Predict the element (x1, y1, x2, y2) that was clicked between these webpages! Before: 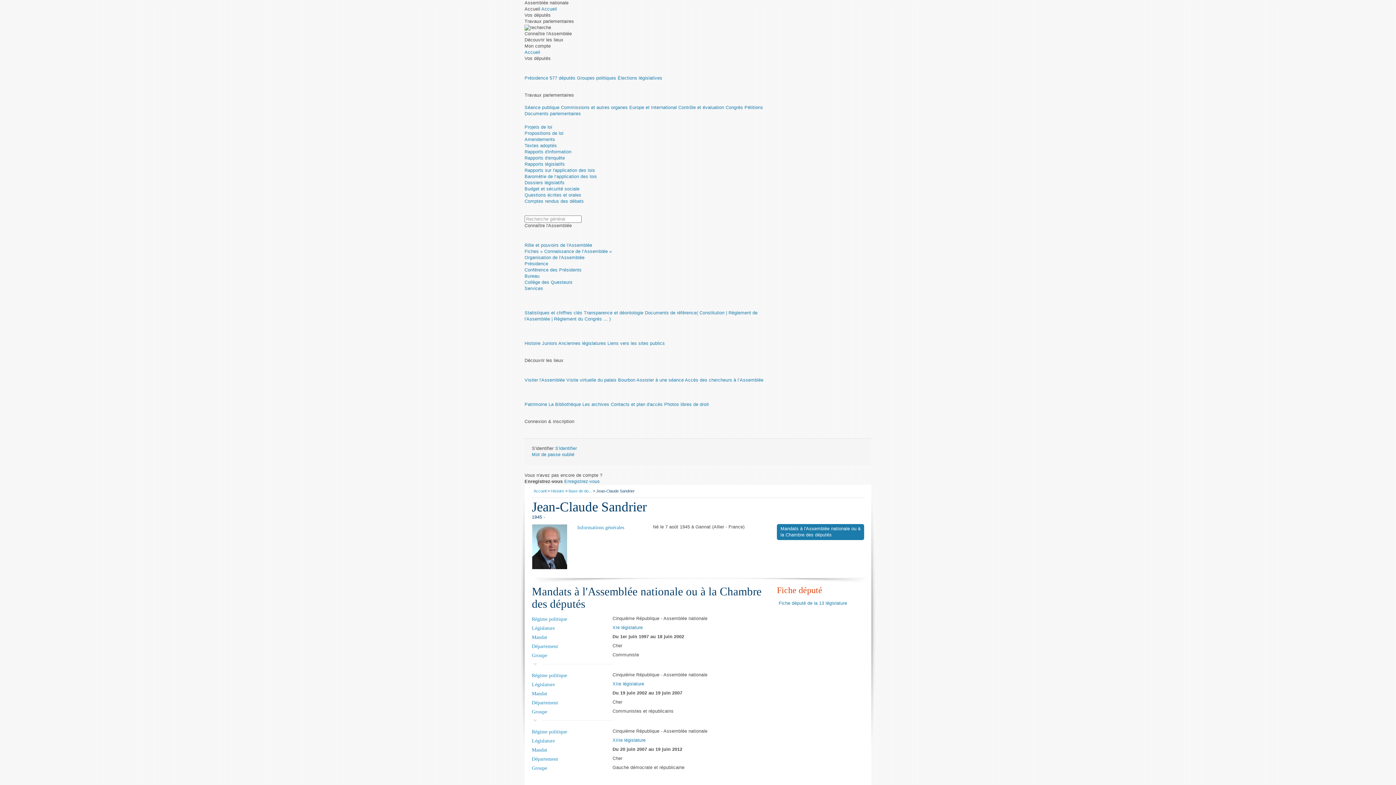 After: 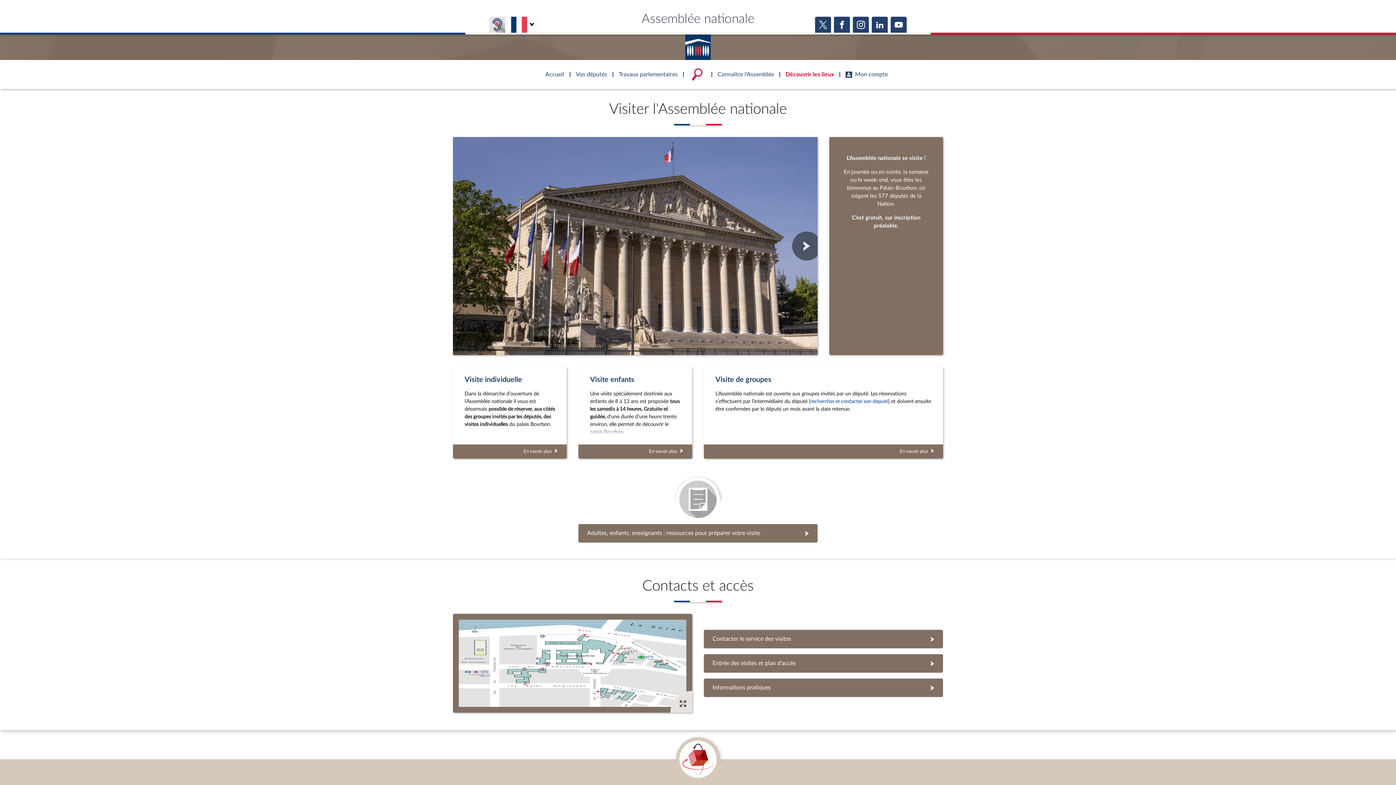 Action: label: Visiter l'Assemblée bbox: (524, 377, 565, 382)